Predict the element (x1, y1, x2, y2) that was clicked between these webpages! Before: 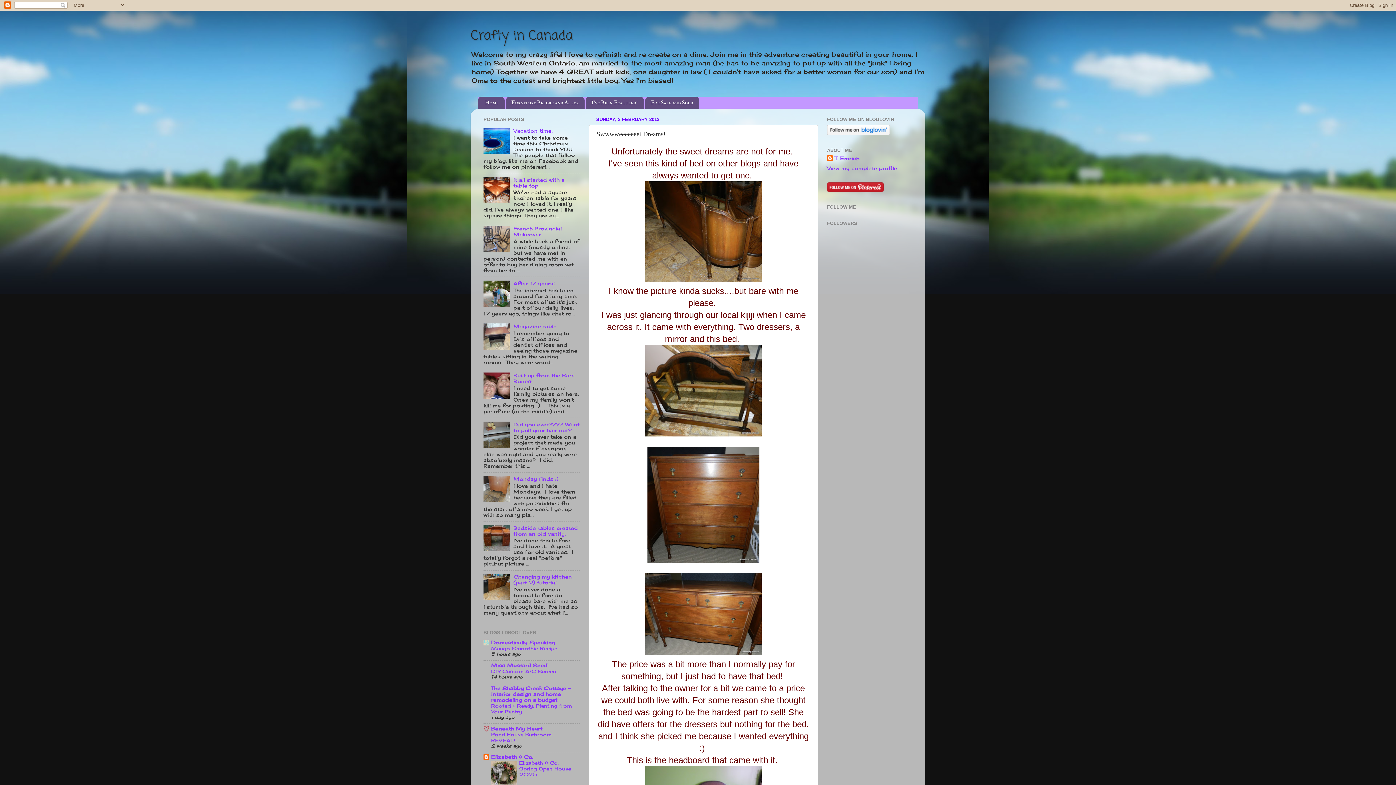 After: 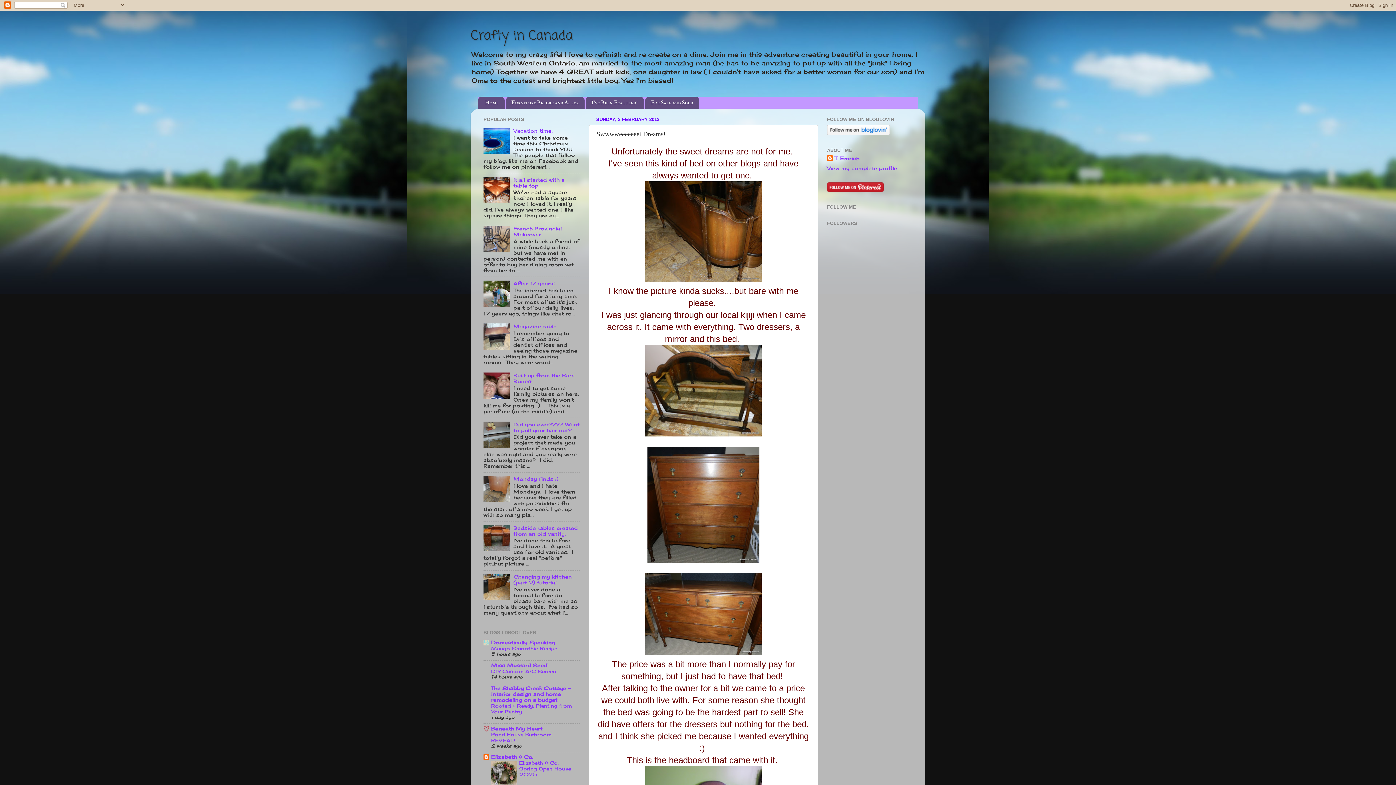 Action: bbox: (483, 595, 511, 601)